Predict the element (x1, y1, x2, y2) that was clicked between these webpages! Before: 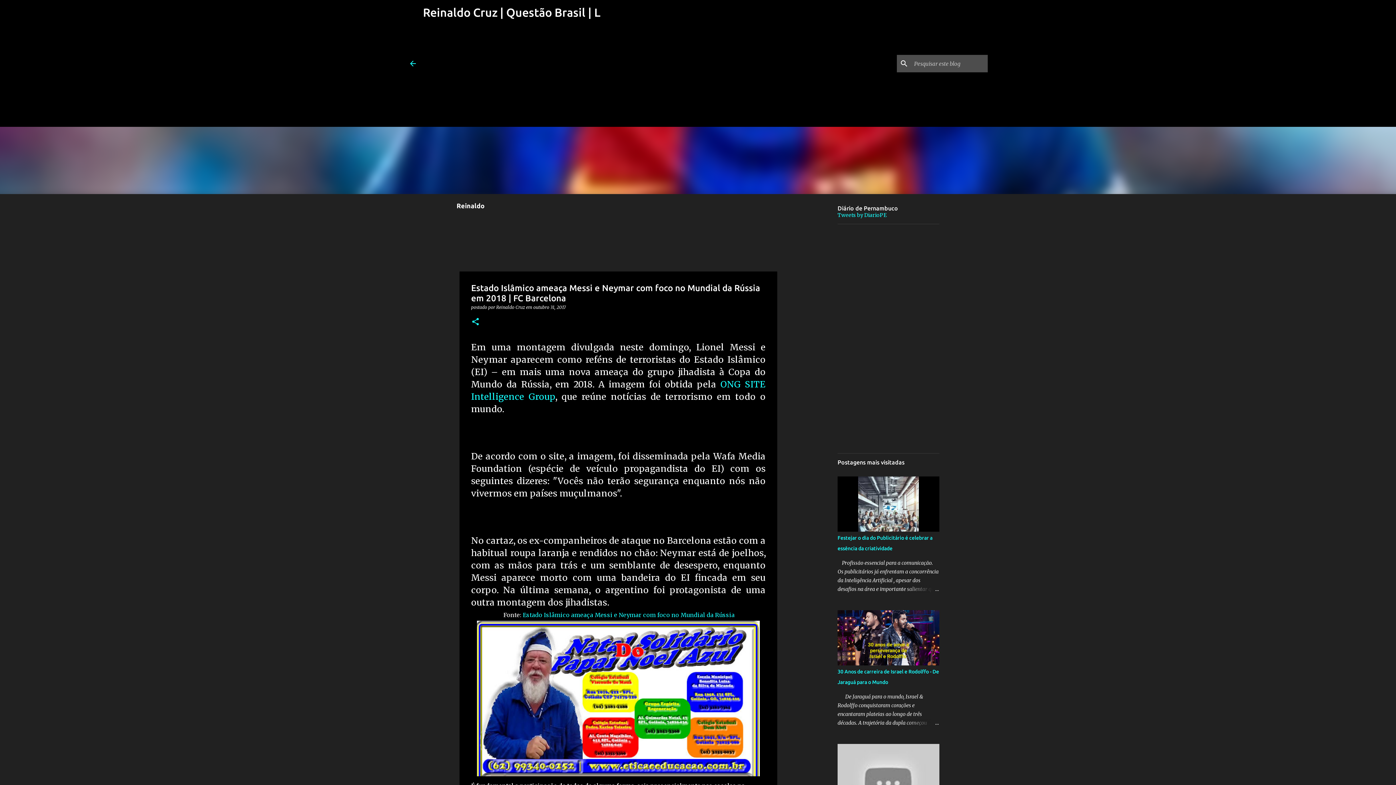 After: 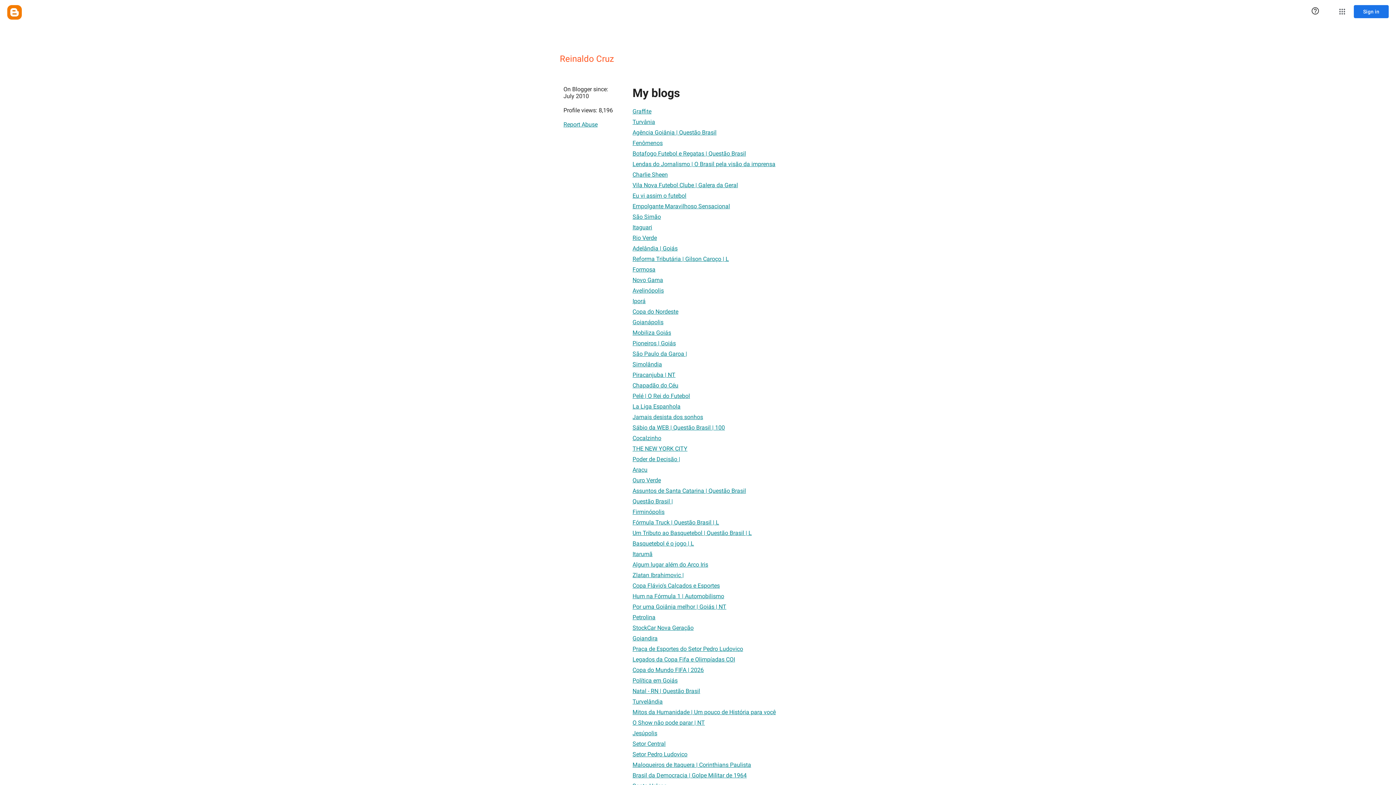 Action: label: Reinaldo Cruz  bbox: (496, 304, 526, 310)